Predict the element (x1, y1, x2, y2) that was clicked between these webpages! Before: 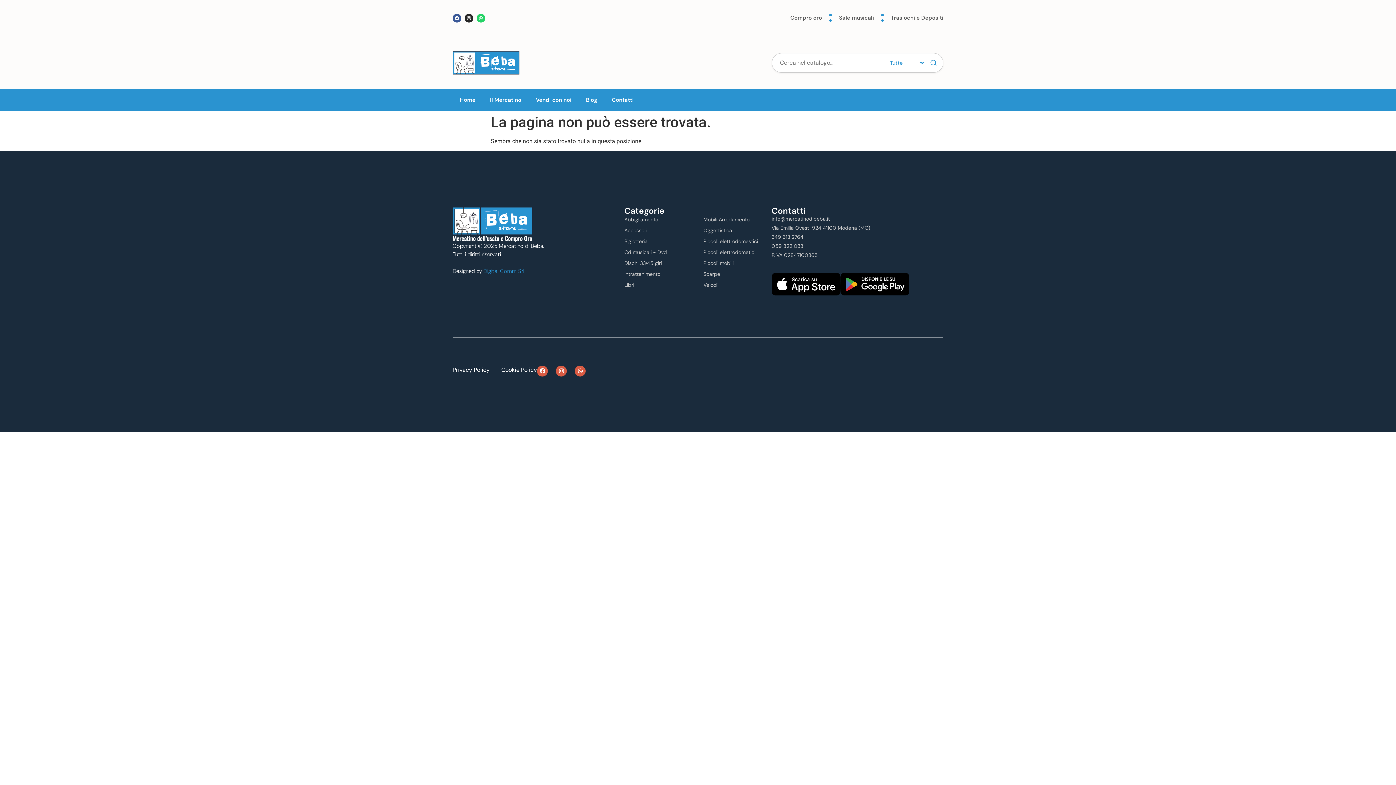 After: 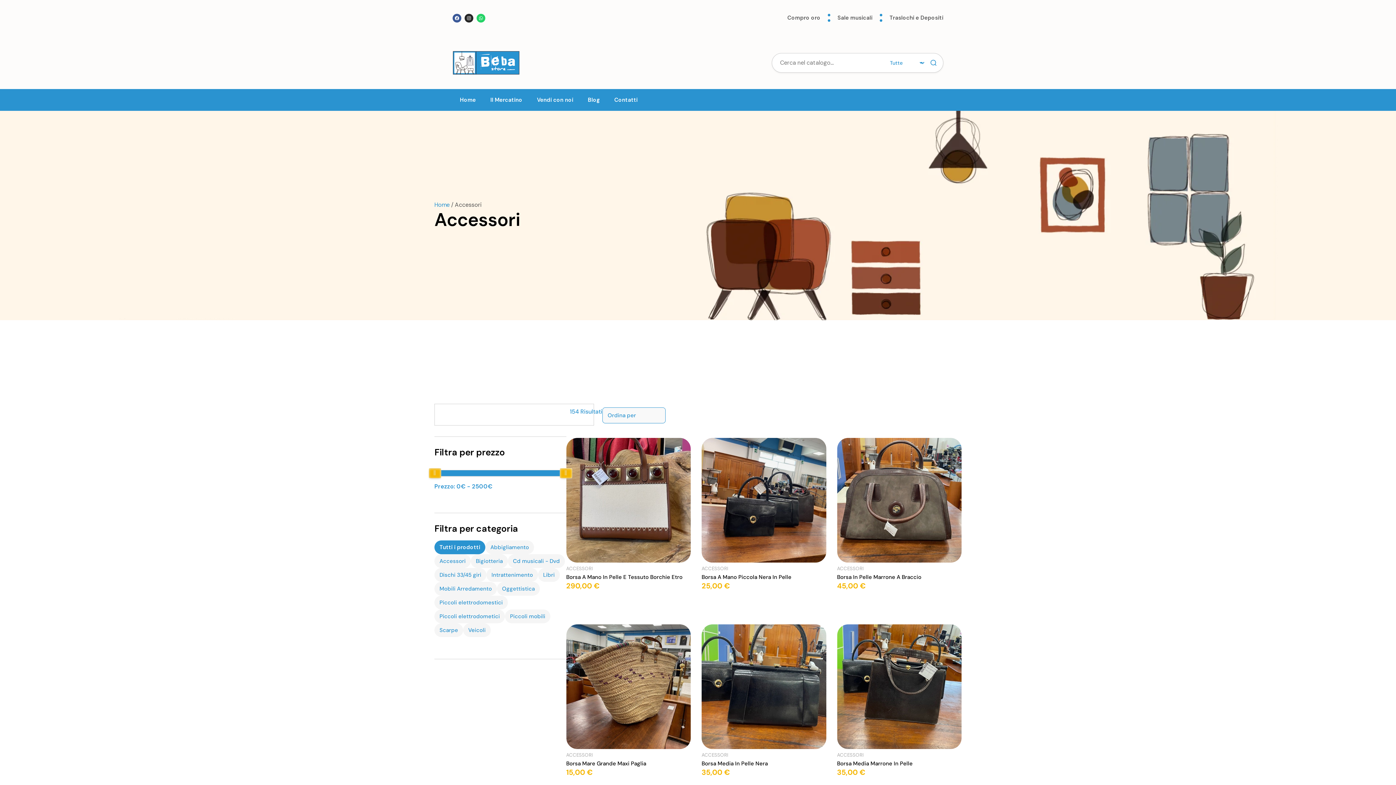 Action: label: Accessori bbox: (624, 227, 647, 233)